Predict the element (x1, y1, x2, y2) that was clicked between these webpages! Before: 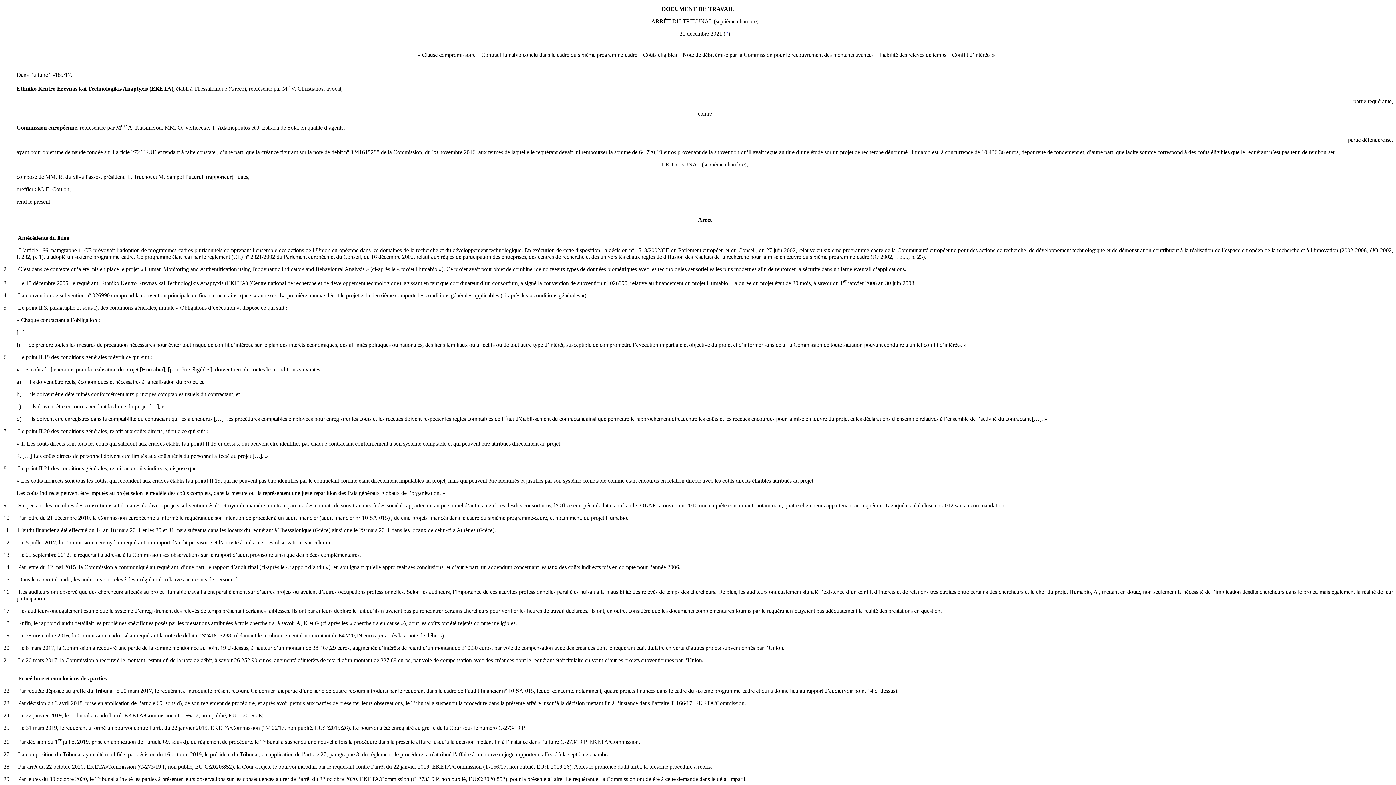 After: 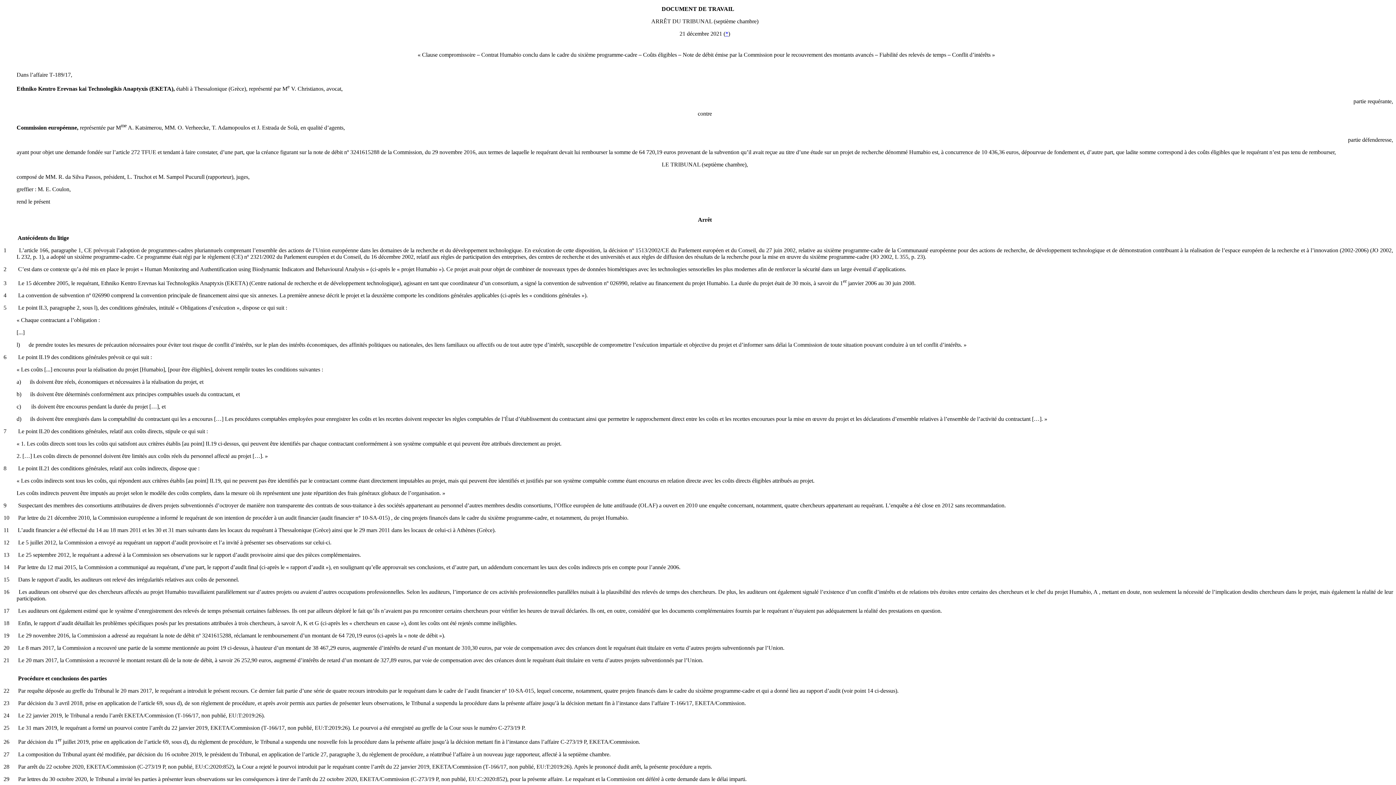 Action: label: 17 bbox: (3, 608, 9, 614)